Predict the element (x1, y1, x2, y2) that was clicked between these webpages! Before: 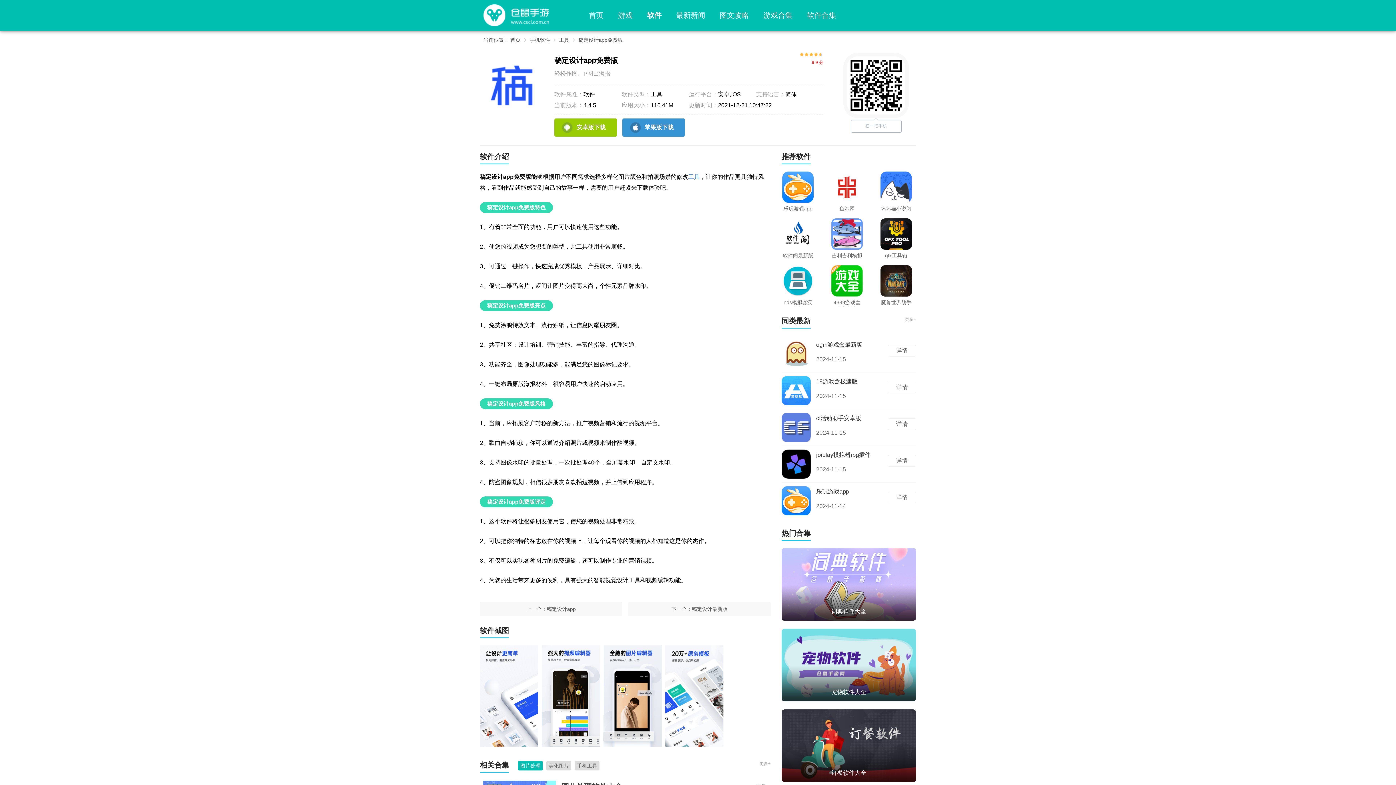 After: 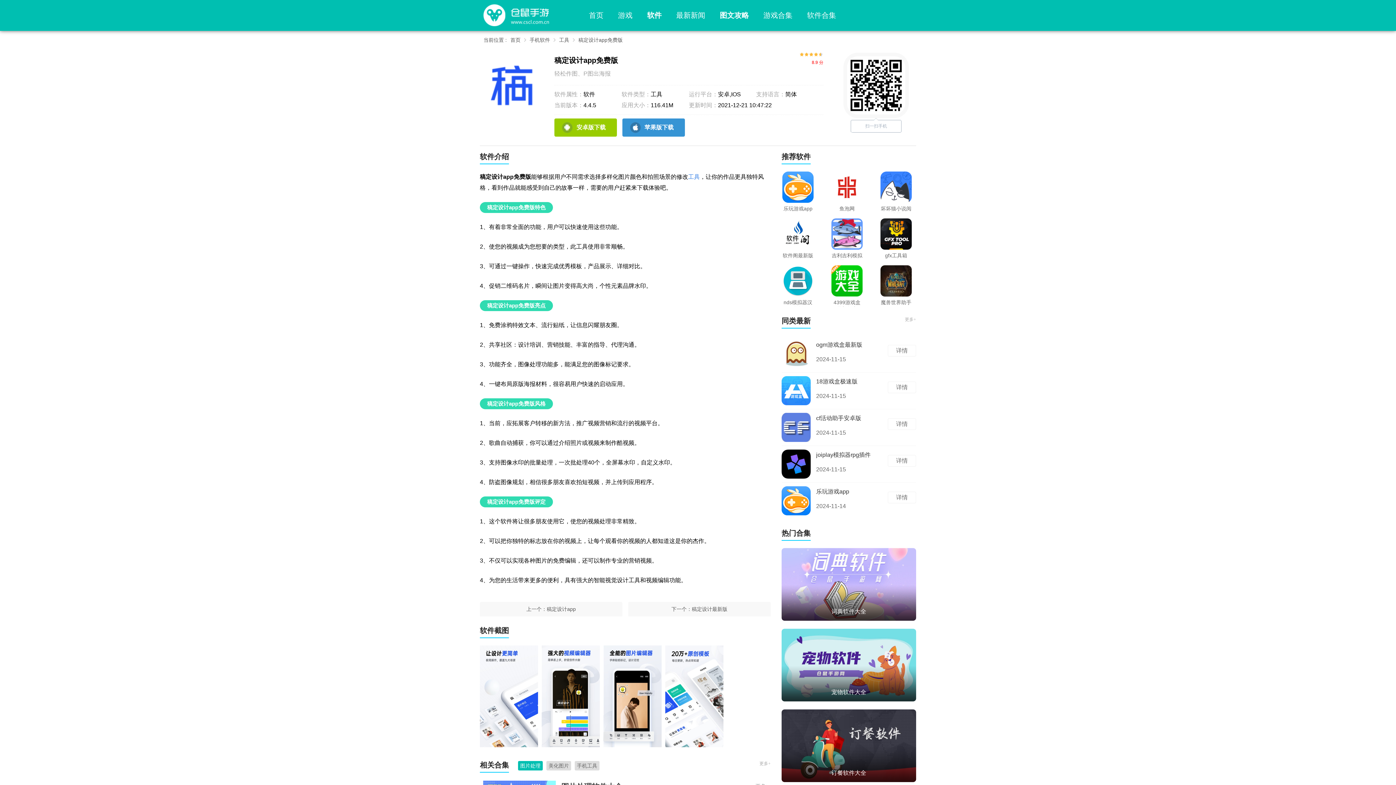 Action: bbox: (712, 0, 756, 30) label: 图文攻略